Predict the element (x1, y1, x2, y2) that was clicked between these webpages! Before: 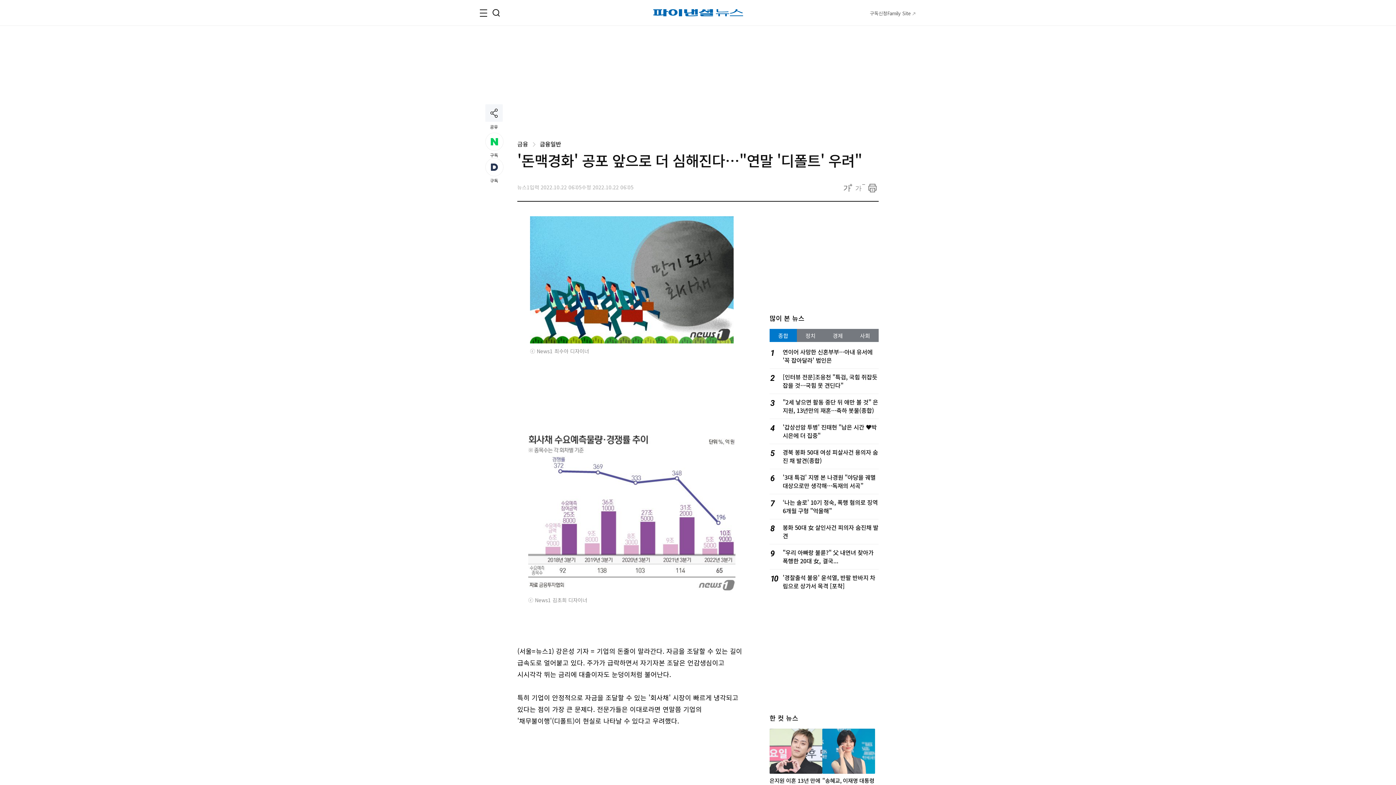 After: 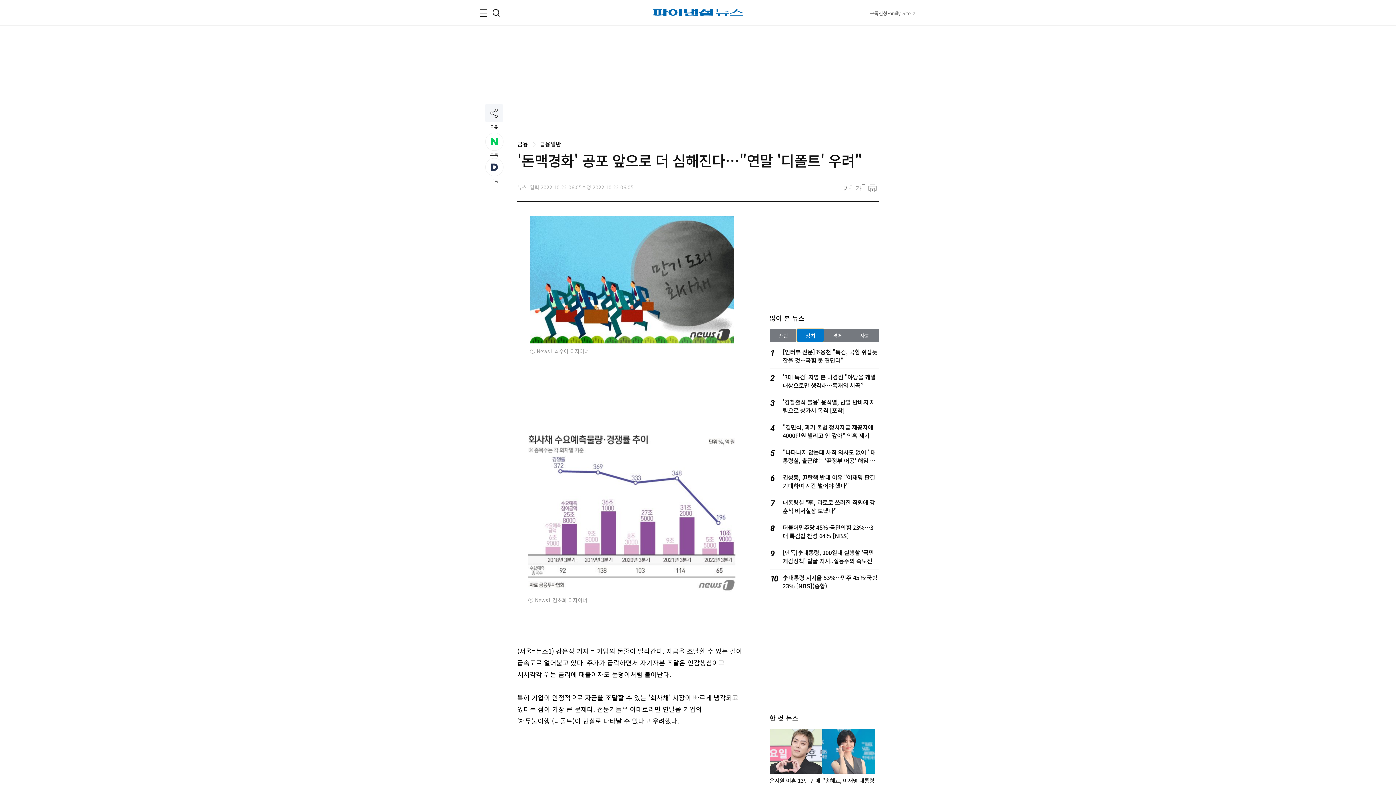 Action: bbox: (797, 329, 824, 342) label: 정치